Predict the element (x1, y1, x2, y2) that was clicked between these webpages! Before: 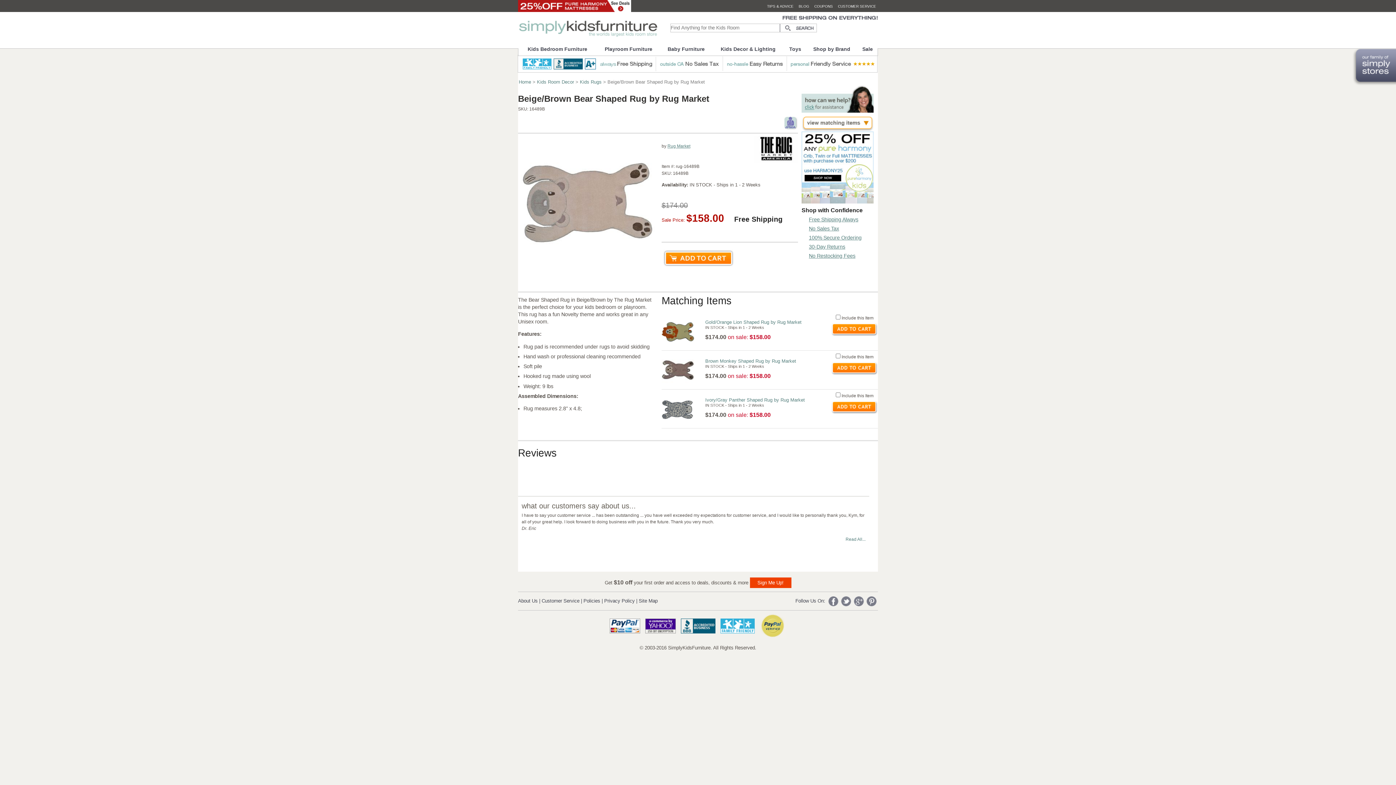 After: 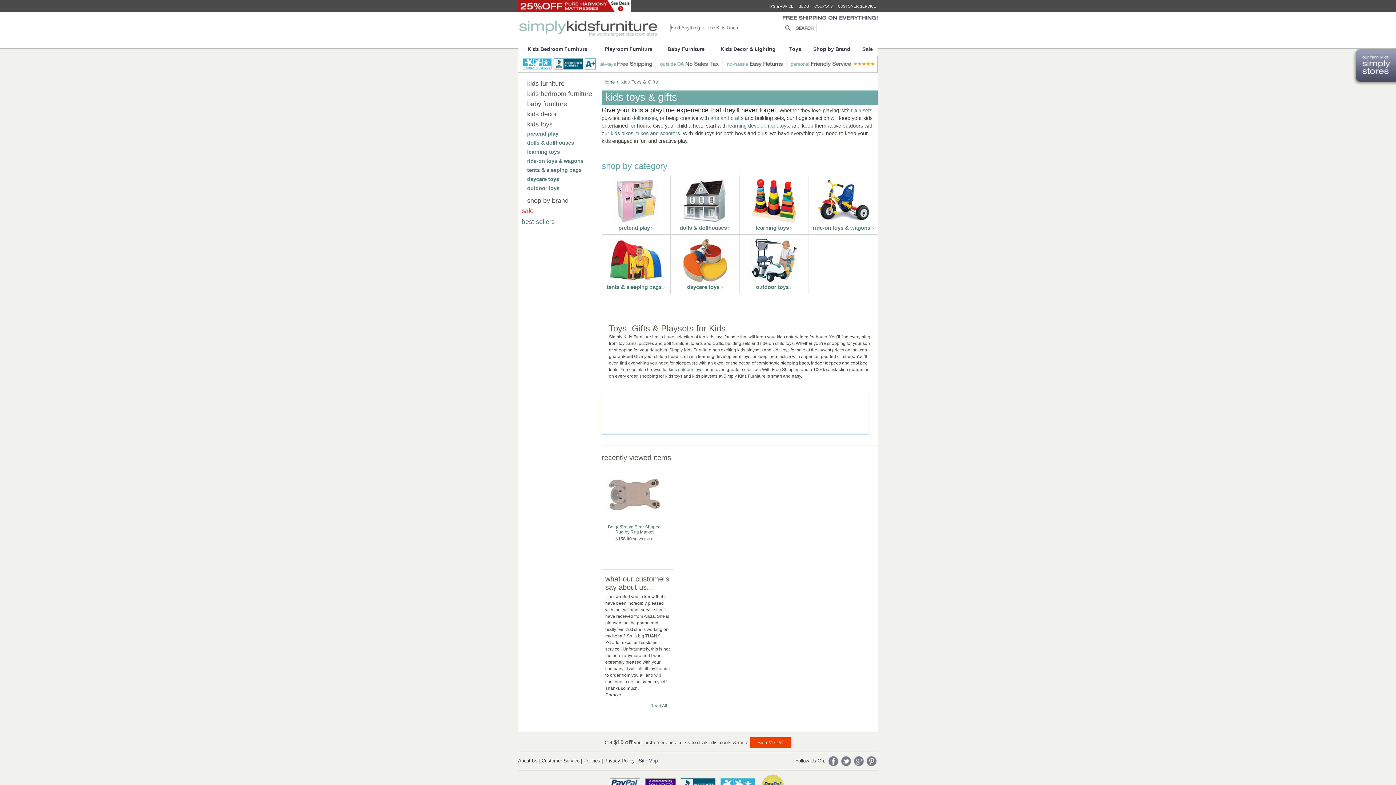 Action: bbox: (784, 42, 806, 55) label: Toys